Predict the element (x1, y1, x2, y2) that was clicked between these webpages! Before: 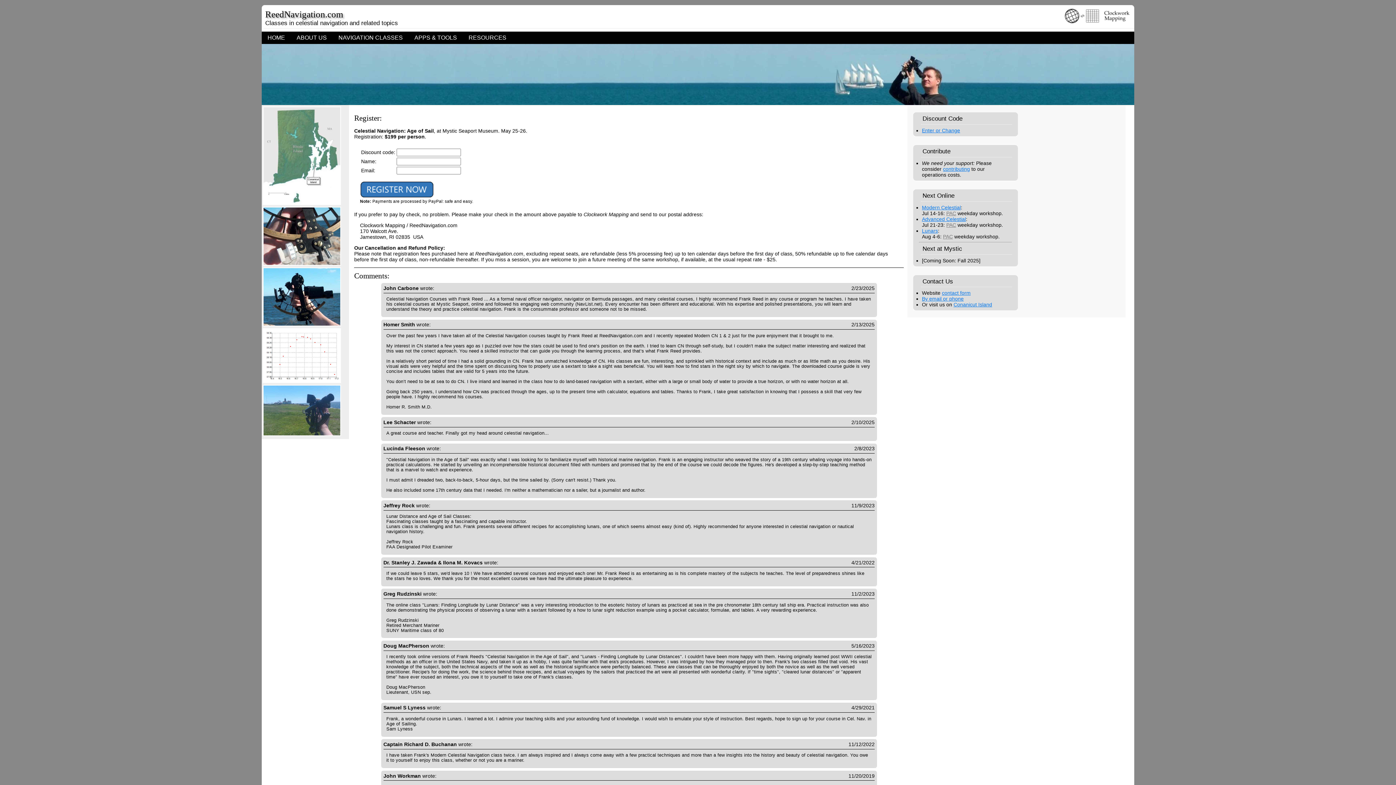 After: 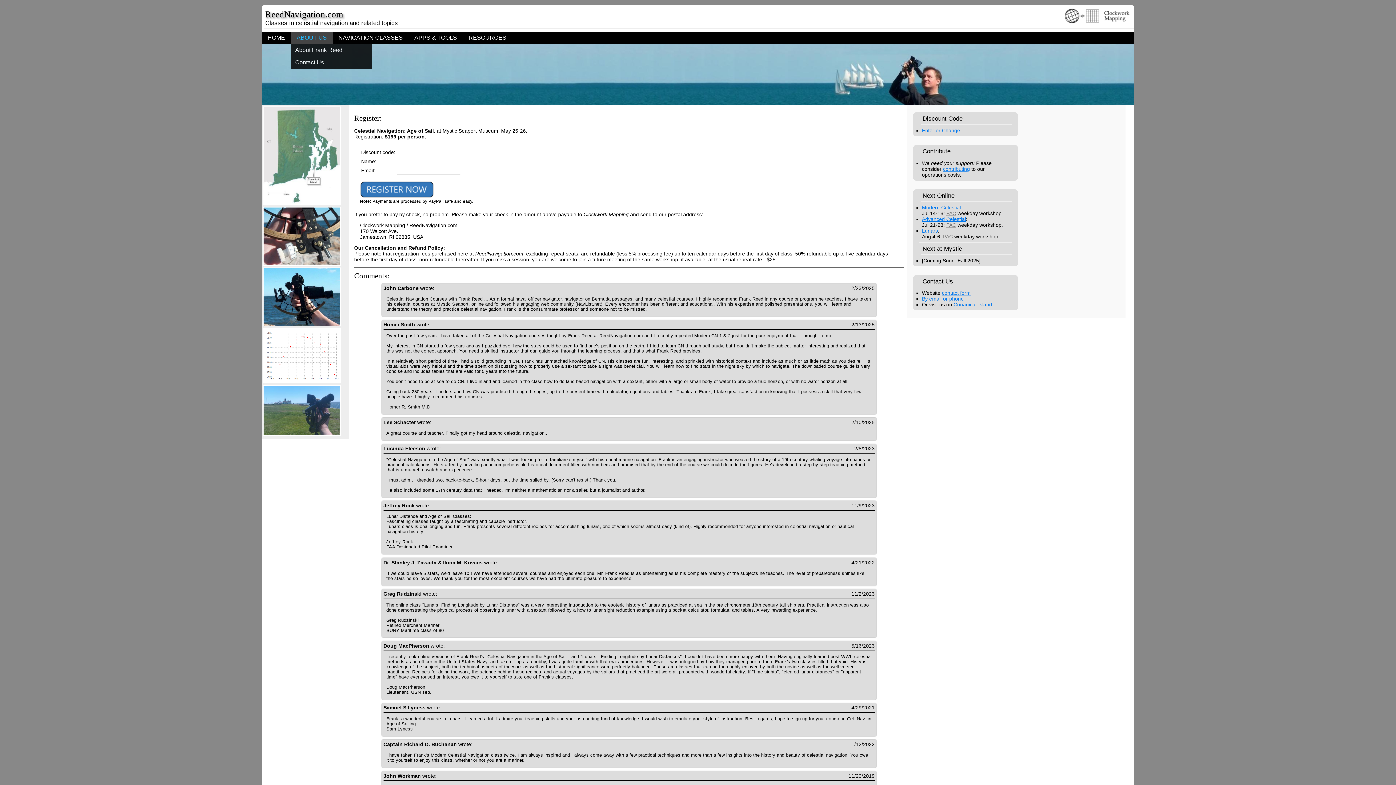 Action: label: ABOUT US bbox: (290, 31, 332, 44)